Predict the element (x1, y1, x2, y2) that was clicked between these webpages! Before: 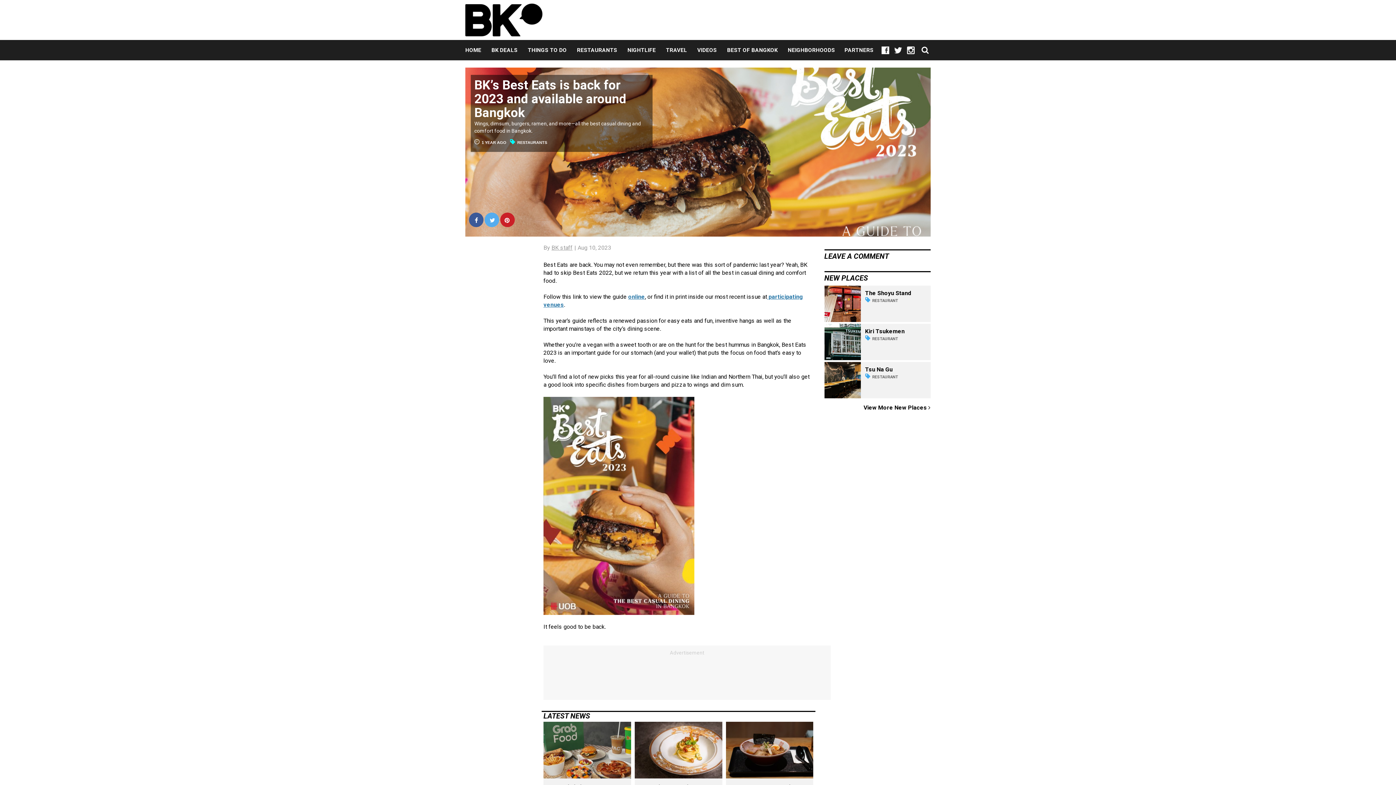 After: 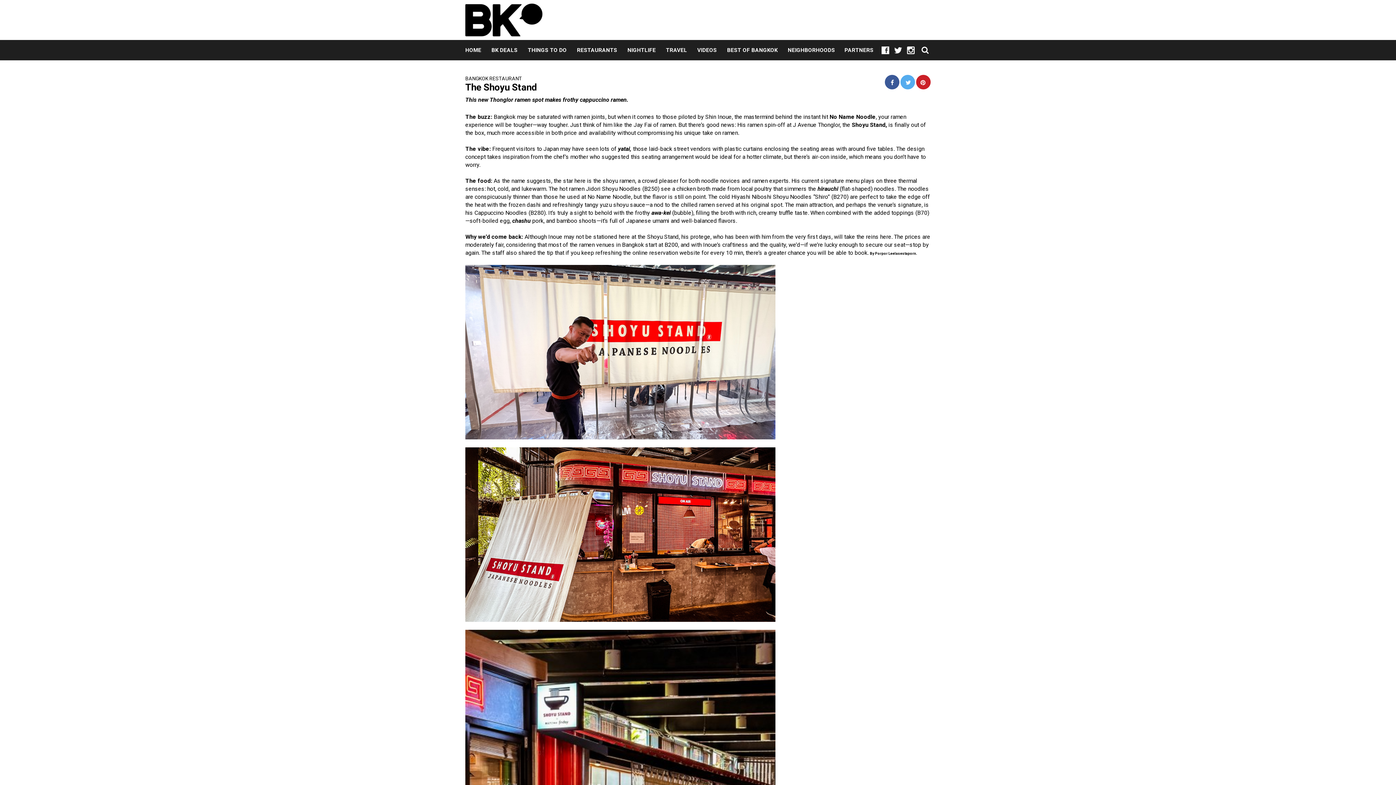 Action: bbox: (865, 289, 911, 296) label: The Shoyu Stand